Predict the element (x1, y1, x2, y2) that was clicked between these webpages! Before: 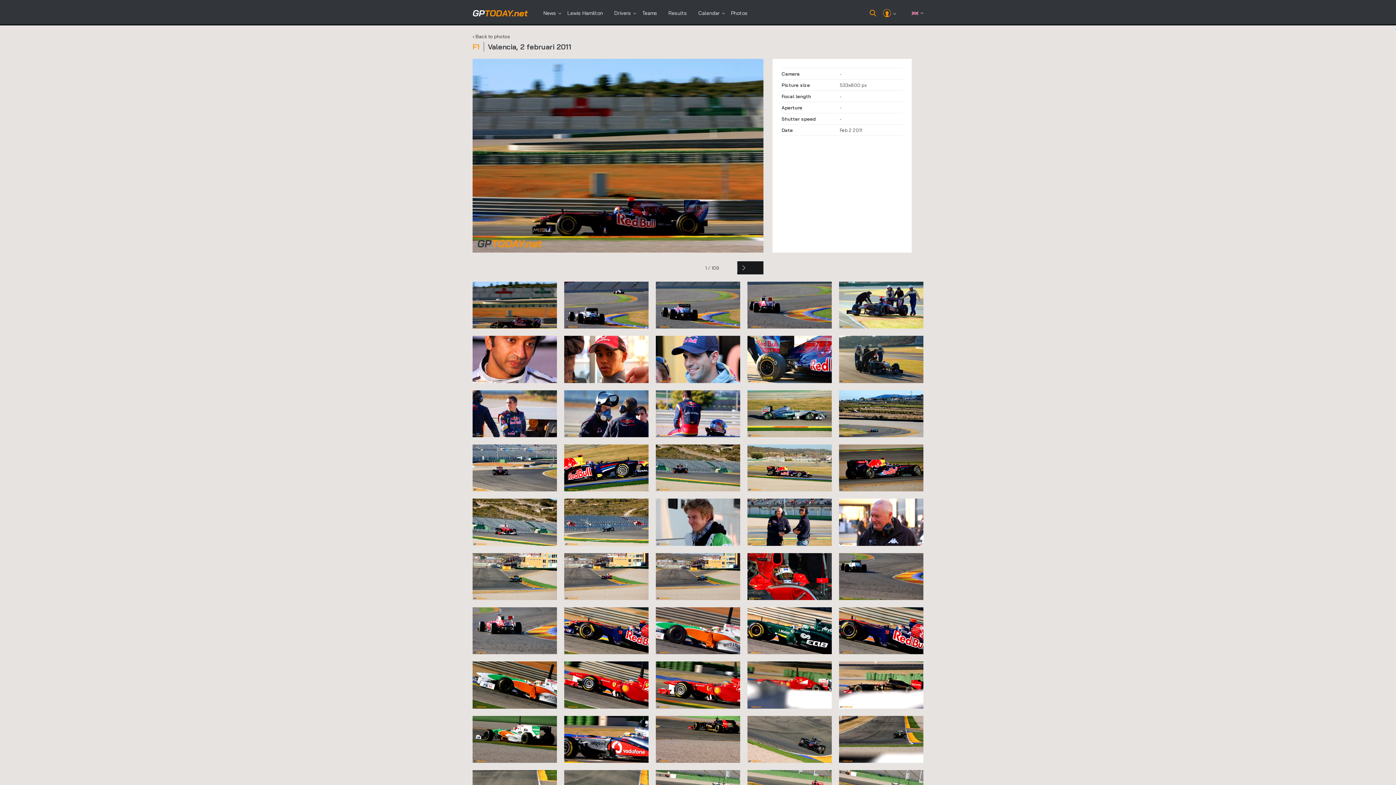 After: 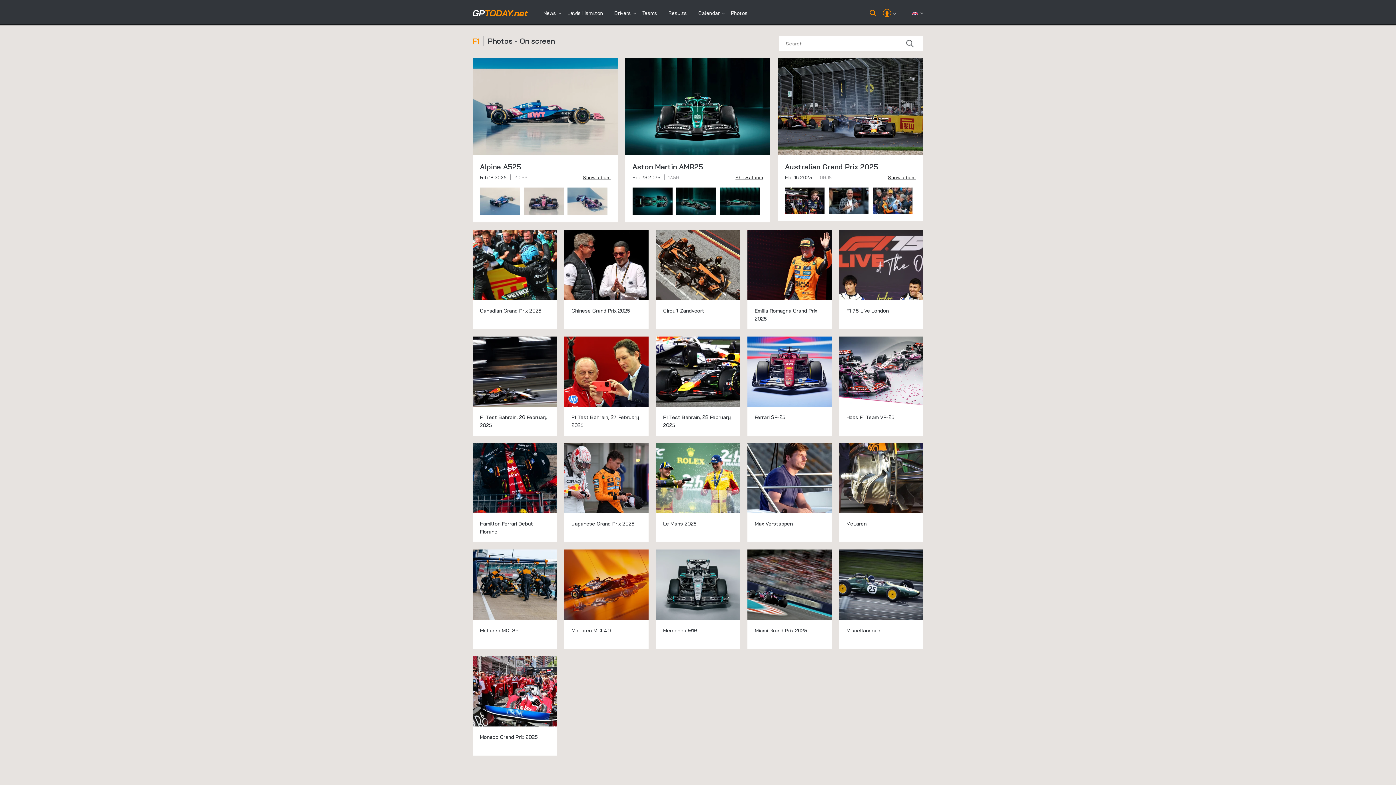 Action: label: Photos bbox: (726, 8, 753, 18)